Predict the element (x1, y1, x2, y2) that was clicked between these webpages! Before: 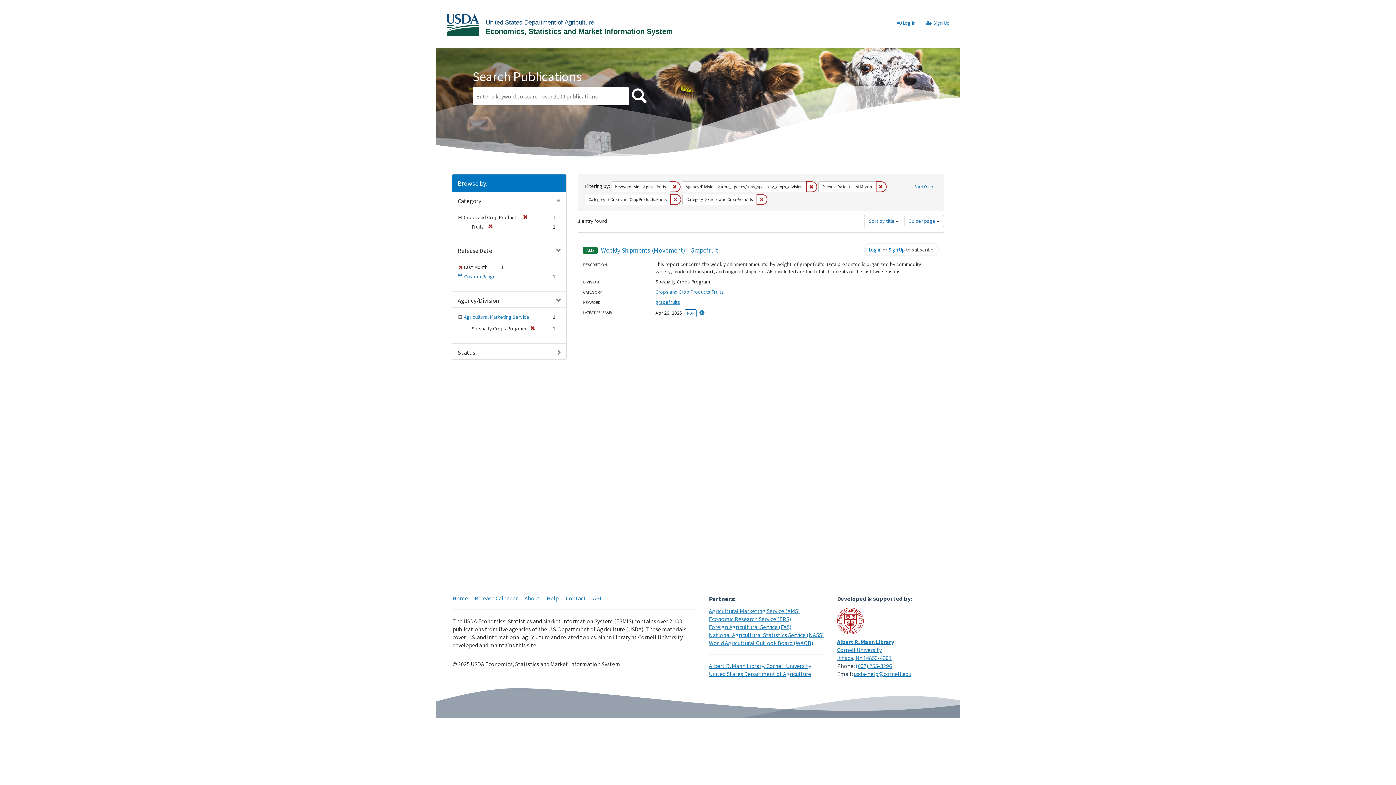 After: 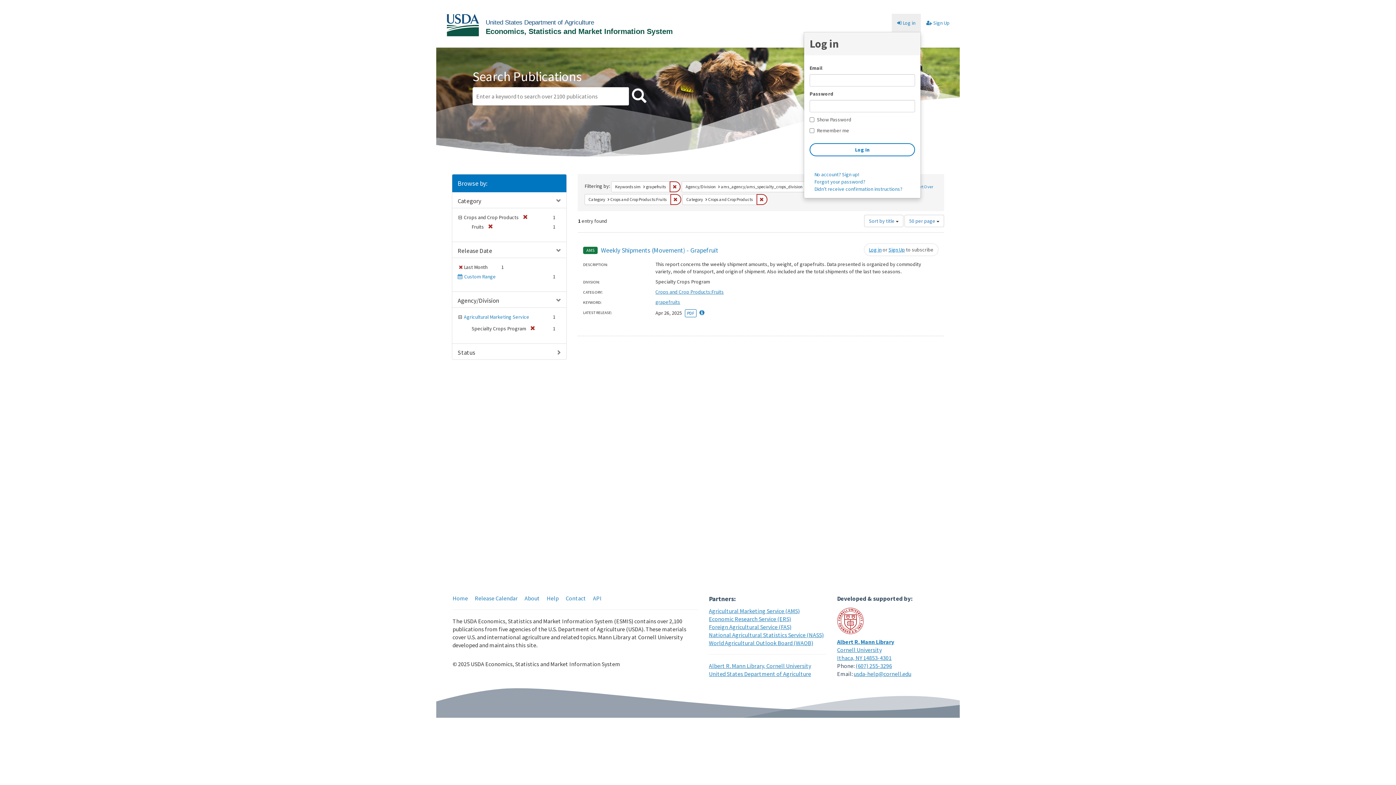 Action: label: Log in bbox: (869, 246, 881, 253)